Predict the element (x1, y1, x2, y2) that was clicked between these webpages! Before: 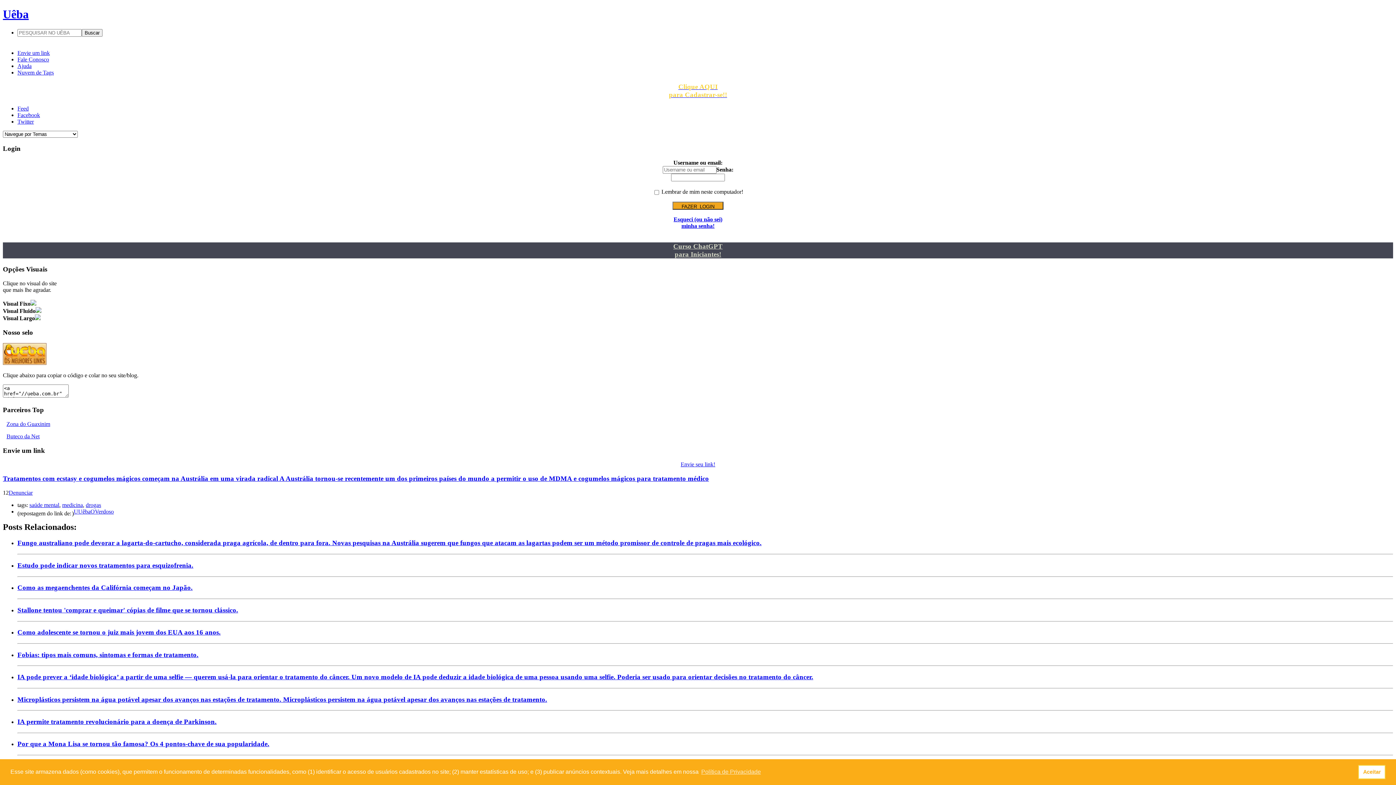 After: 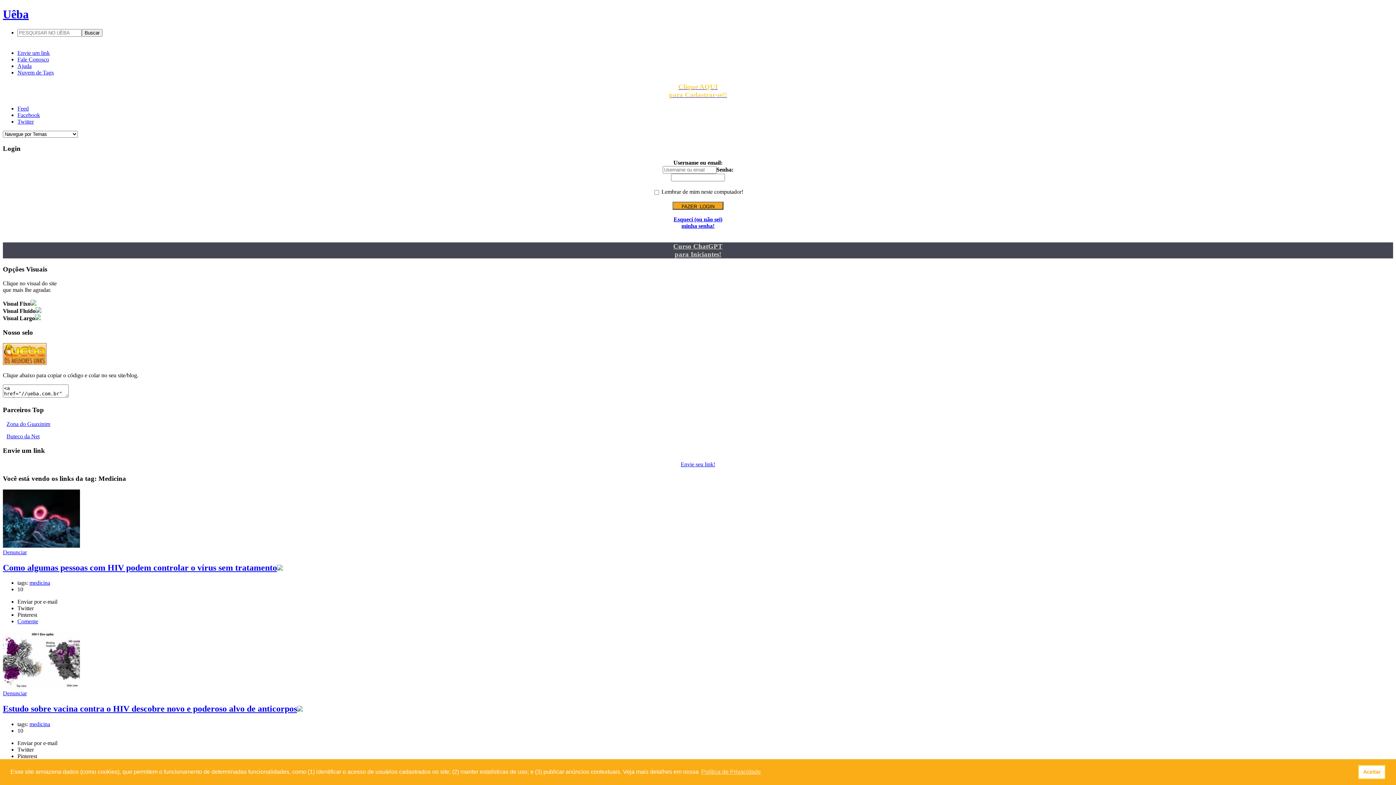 Action: label: medicina bbox: (62, 502, 82, 508)